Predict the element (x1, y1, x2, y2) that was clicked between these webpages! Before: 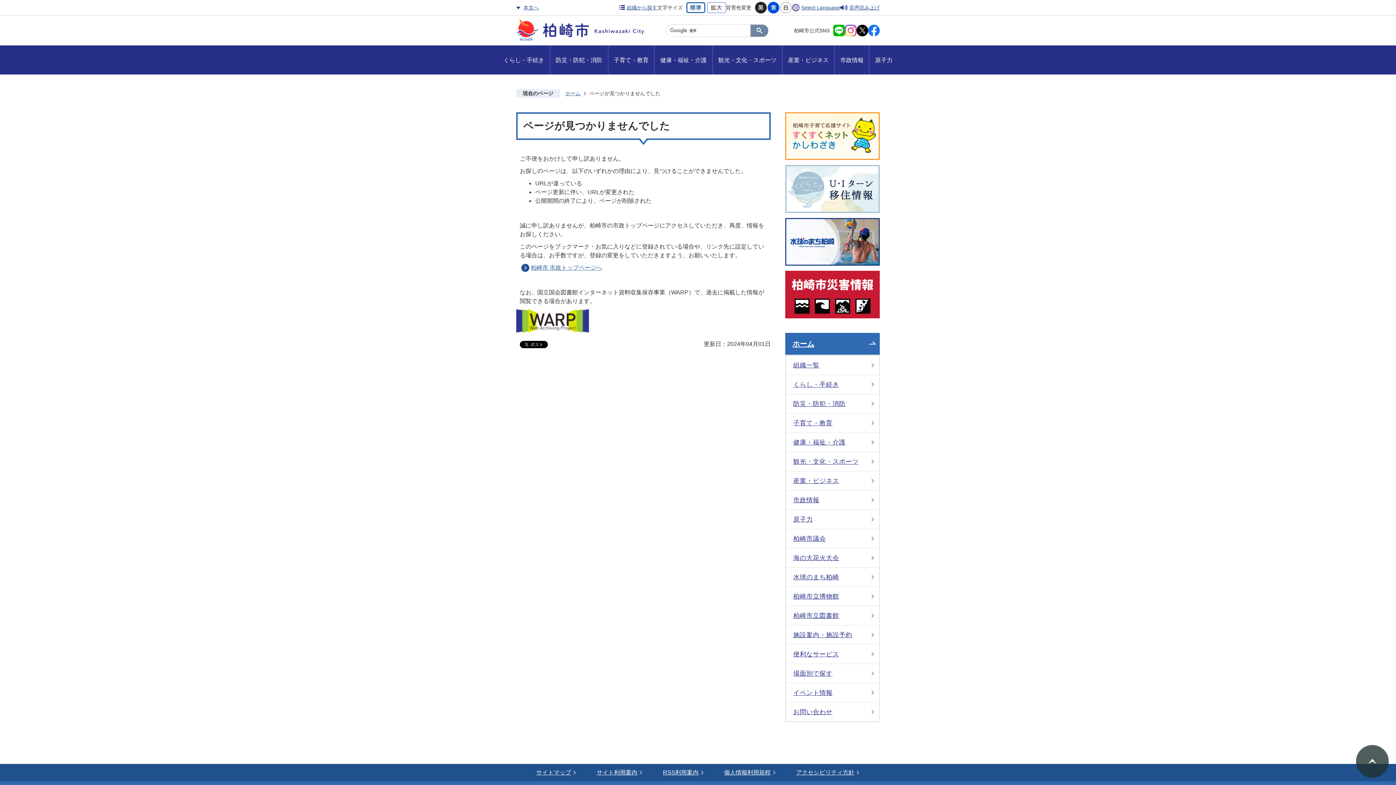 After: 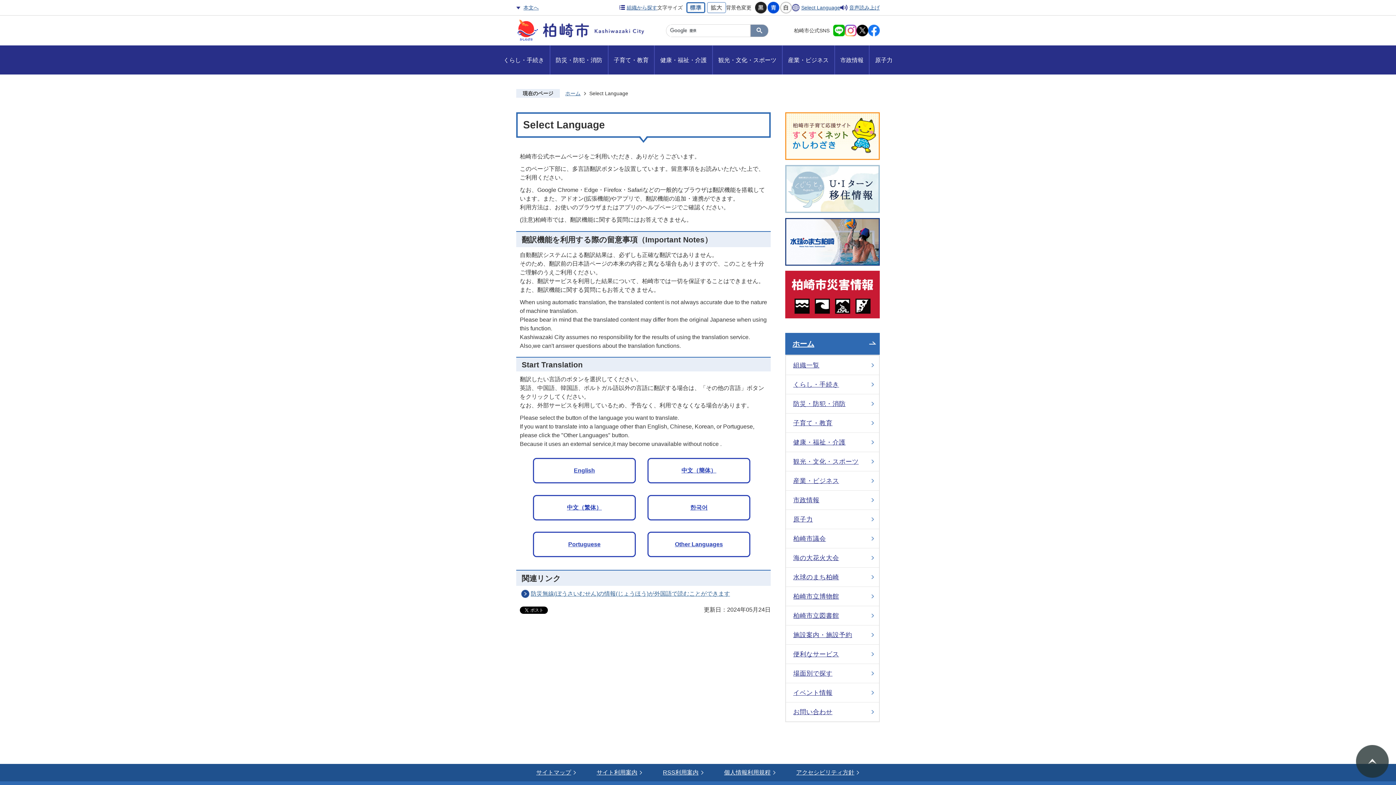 Action: label: Select Language bbox: (801, 4, 840, 10)